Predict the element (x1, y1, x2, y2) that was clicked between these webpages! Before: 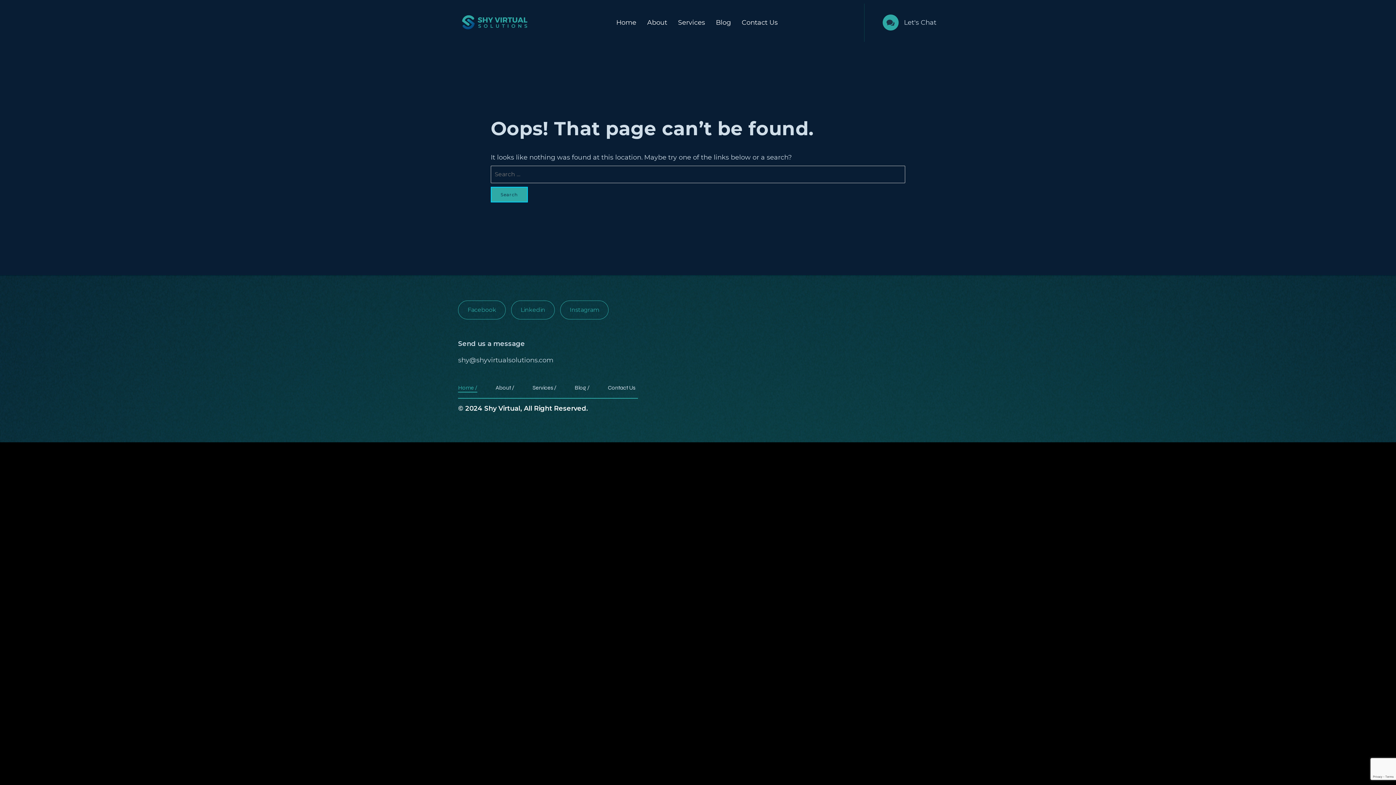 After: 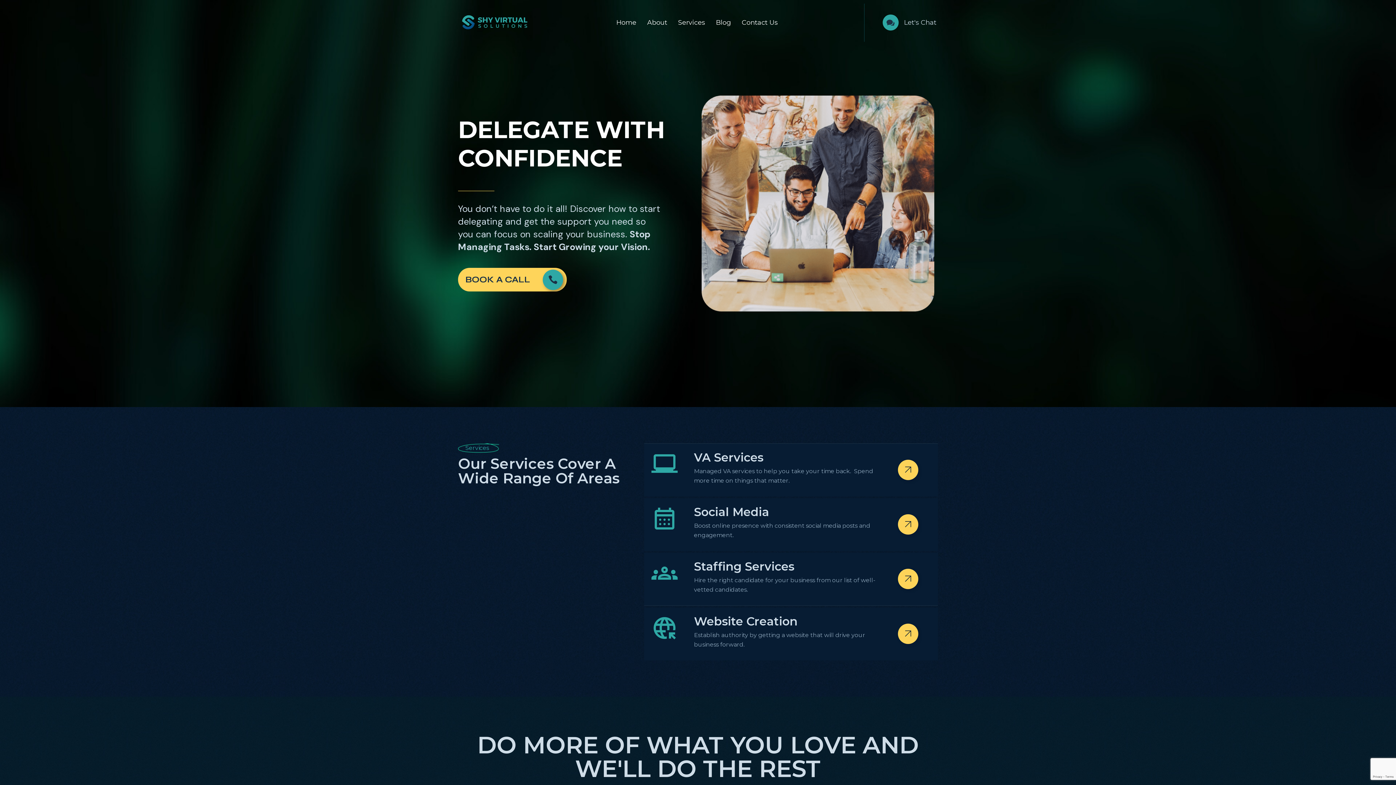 Action: label: Home bbox: (611, 8, 641, 37)